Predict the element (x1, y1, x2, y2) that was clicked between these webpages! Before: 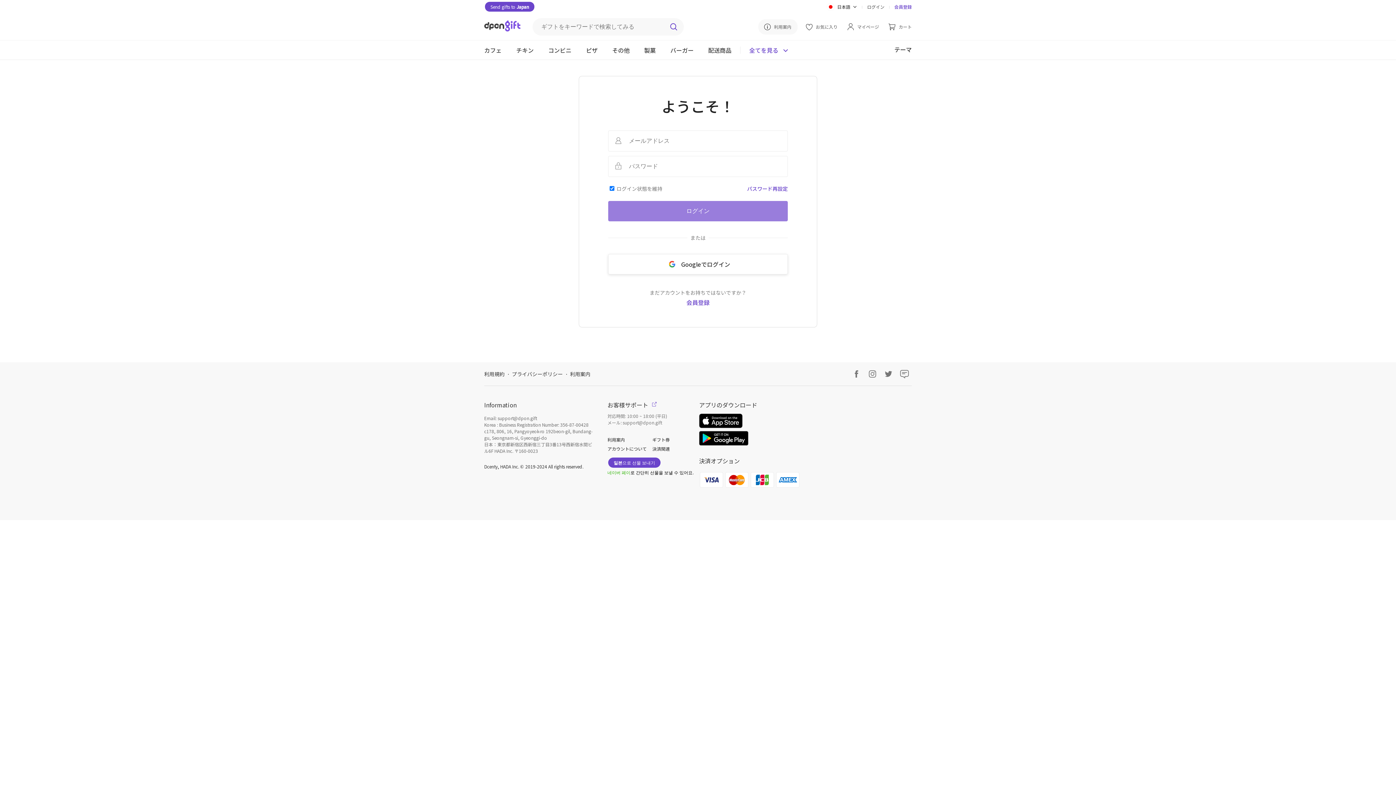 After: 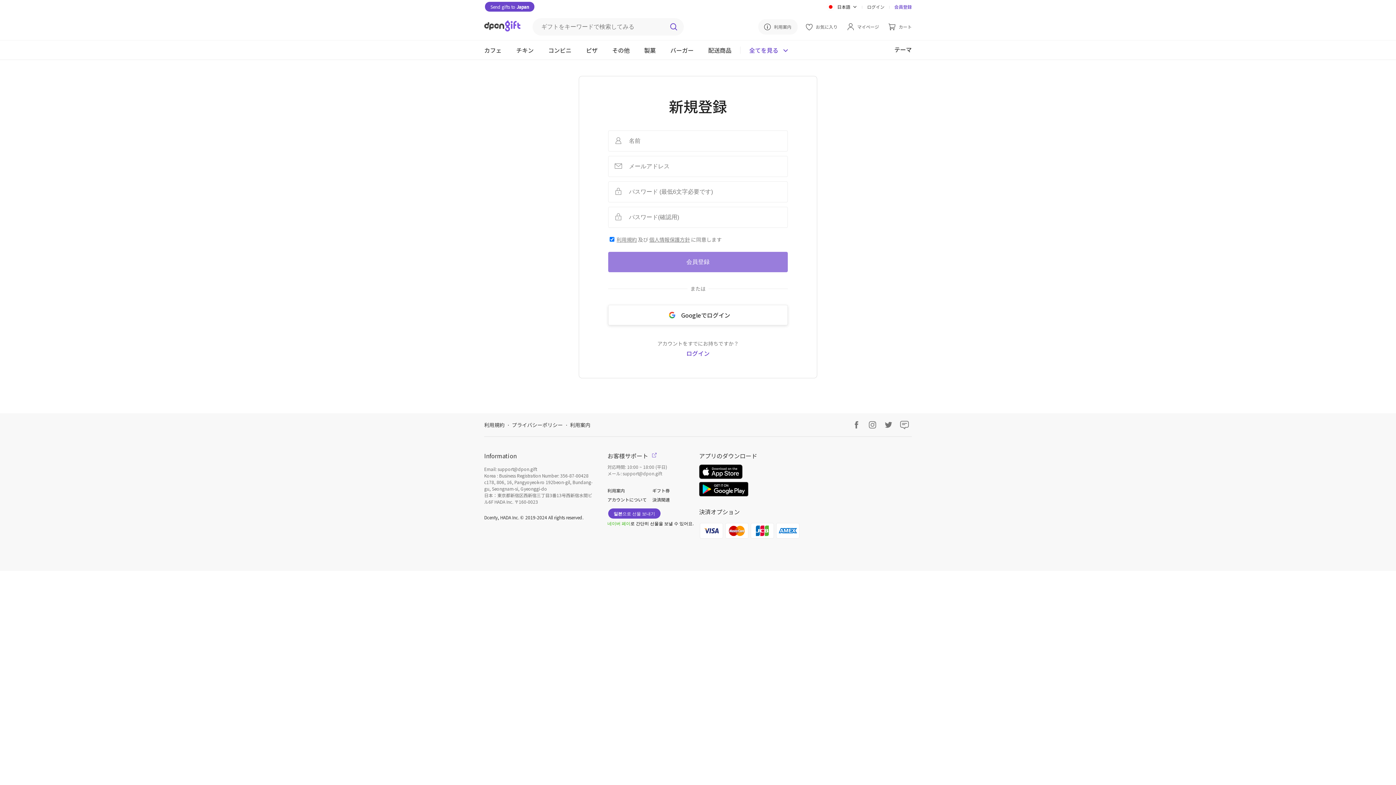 Action: label: 会員登録 bbox: (686, 298, 709, 306)